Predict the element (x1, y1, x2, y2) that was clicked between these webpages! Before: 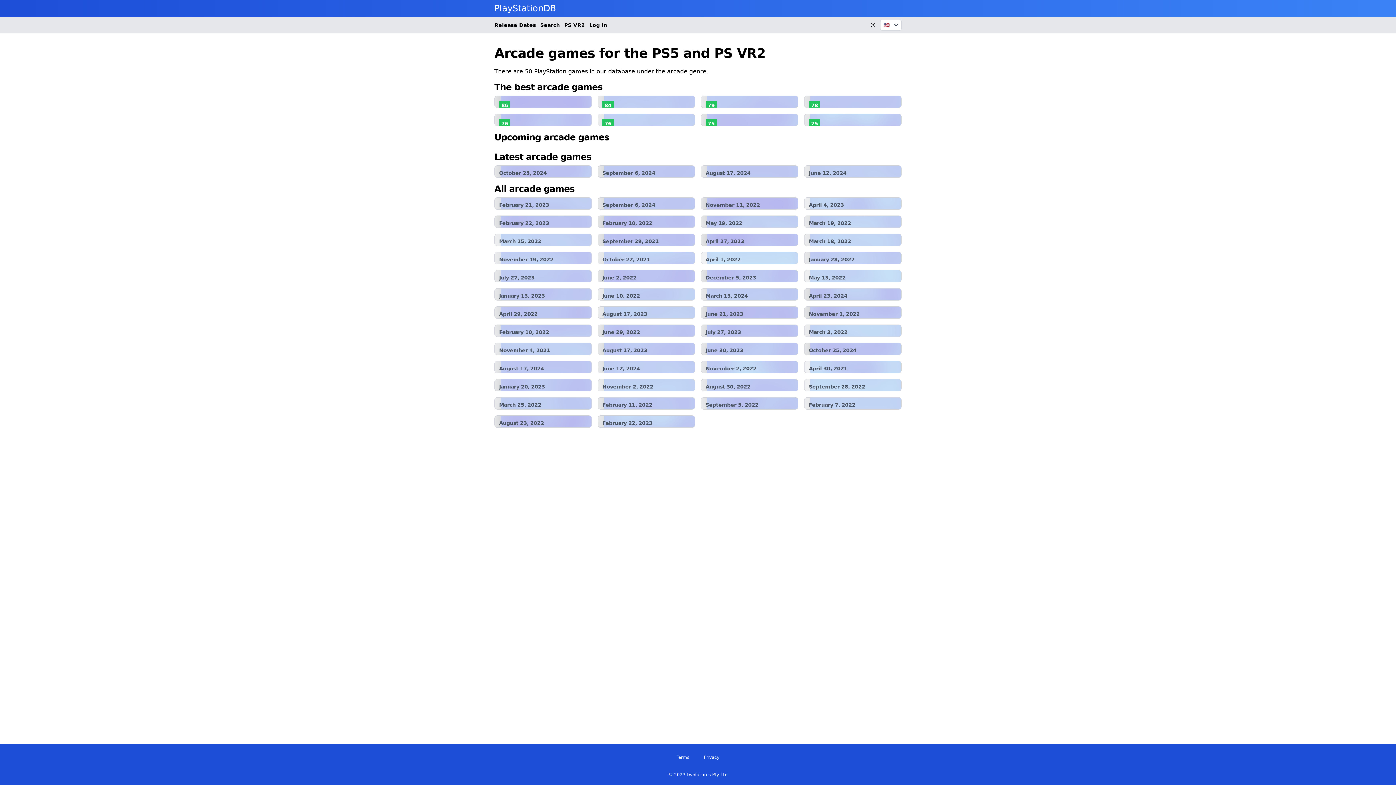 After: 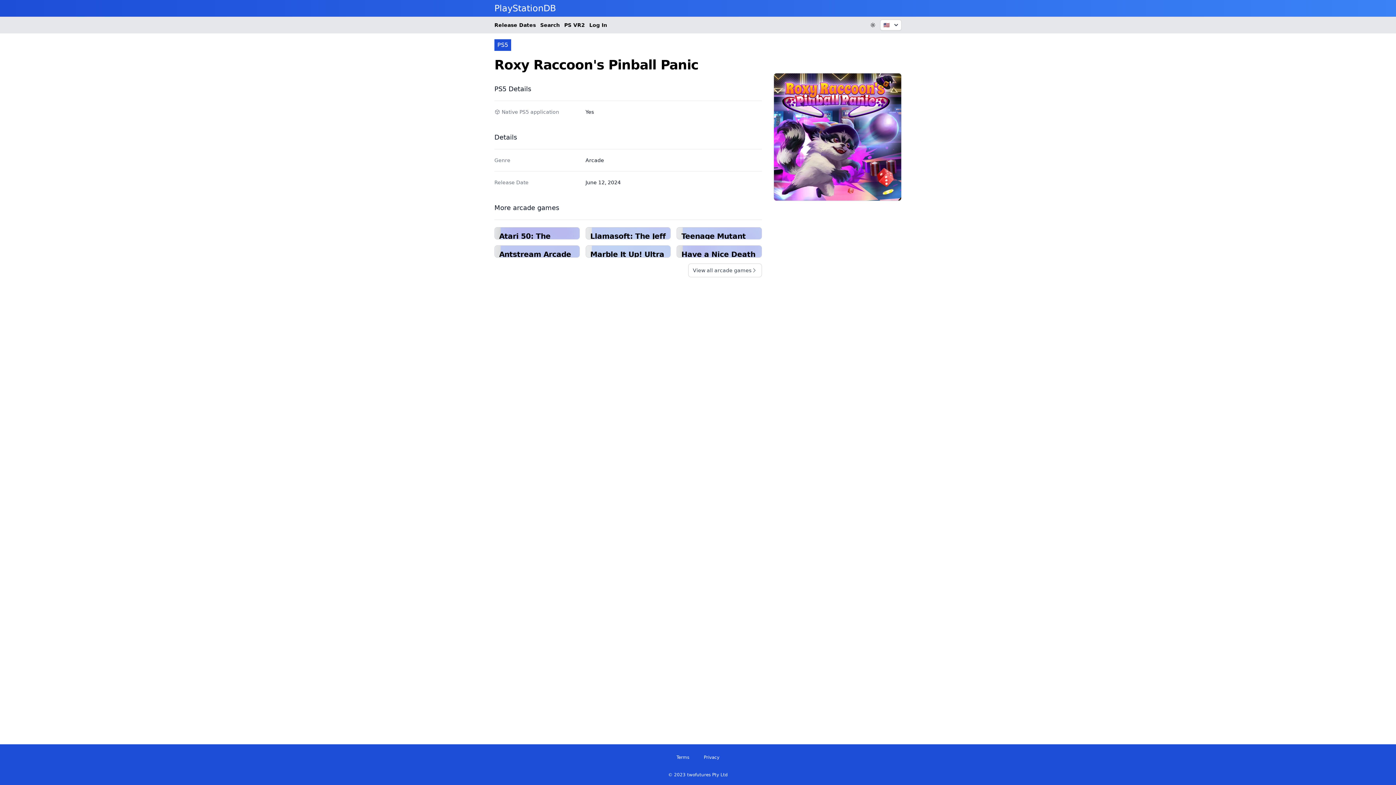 Action: bbox: (597, 361, 695, 373) label: June 12, 2024
Roxy Raccoon's Pinball Panic